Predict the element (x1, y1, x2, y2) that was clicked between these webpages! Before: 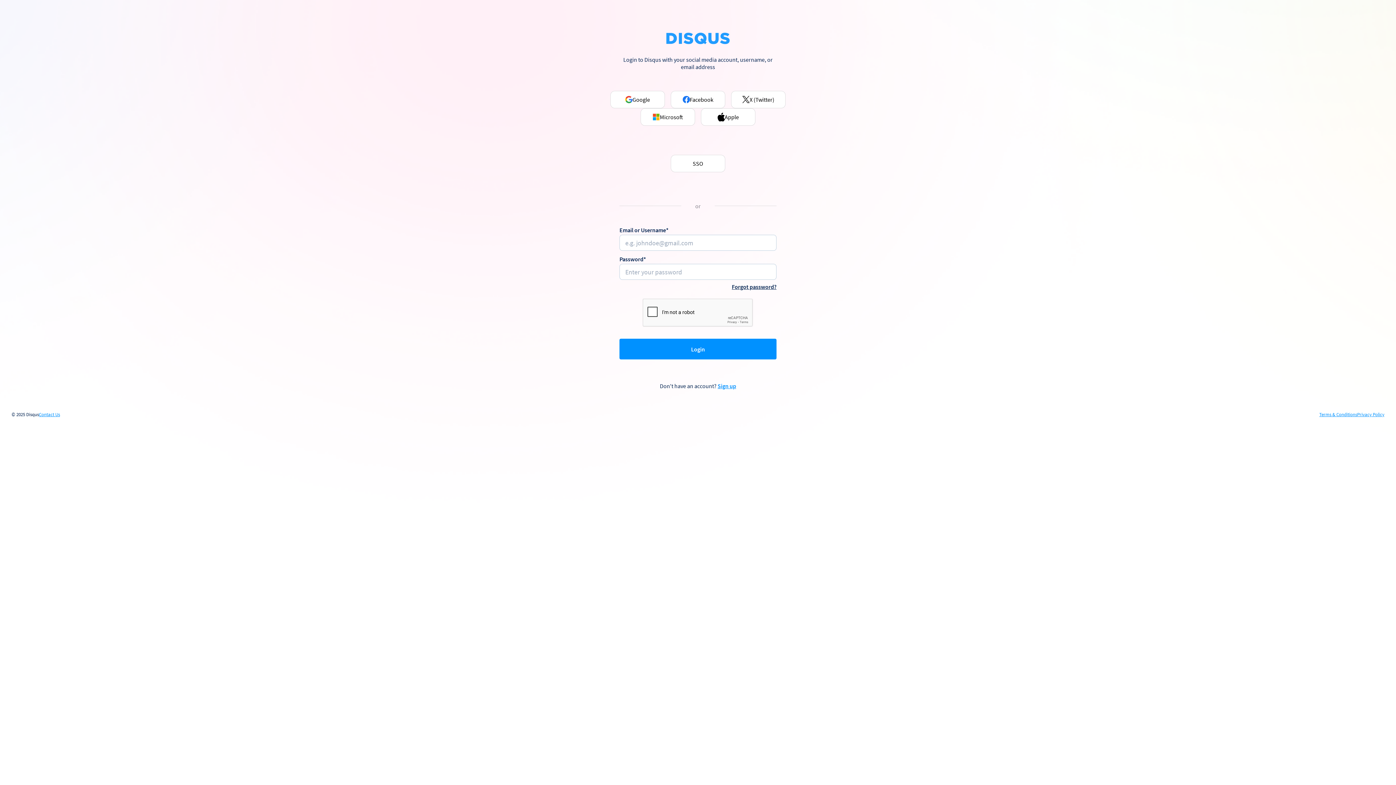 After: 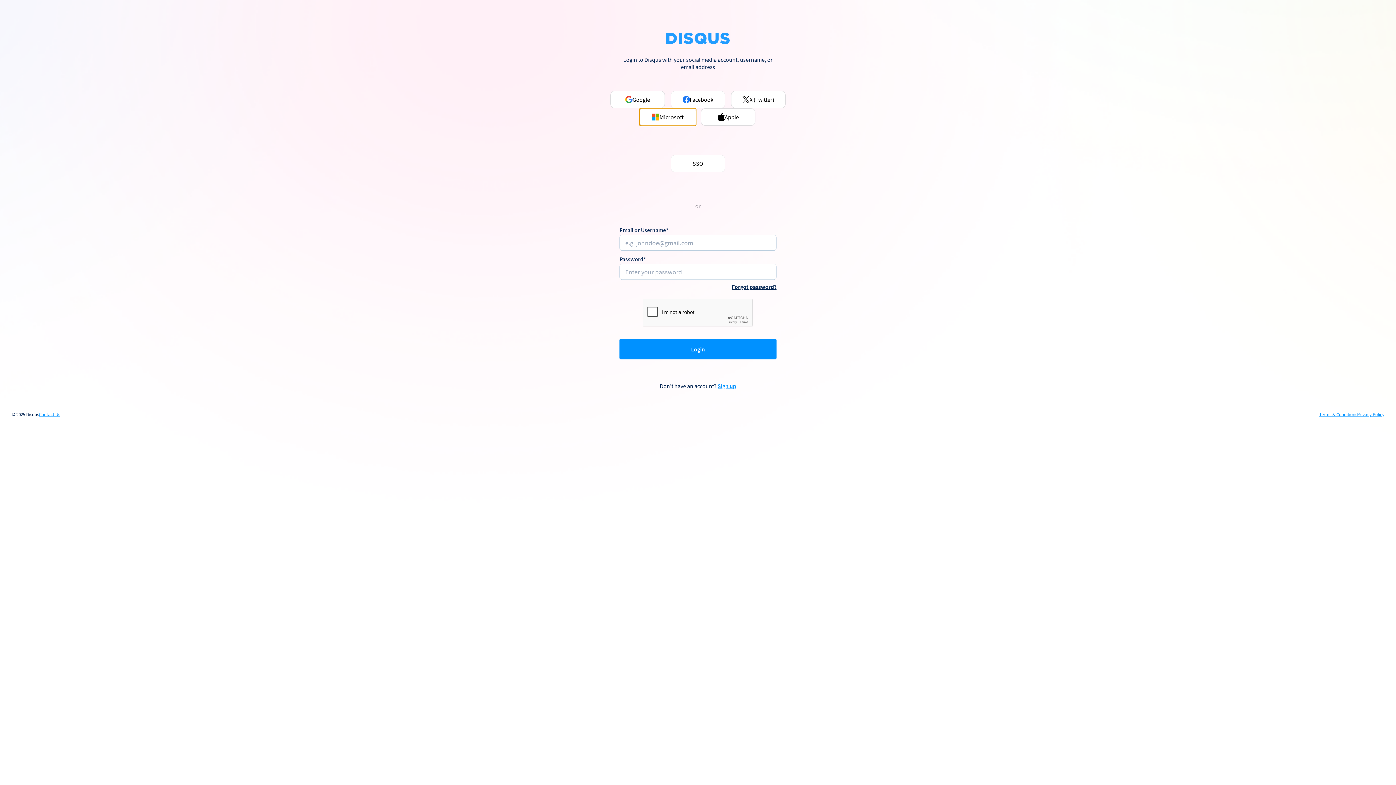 Action: label: Microsoft bbox: (640, 108, 695, 125)